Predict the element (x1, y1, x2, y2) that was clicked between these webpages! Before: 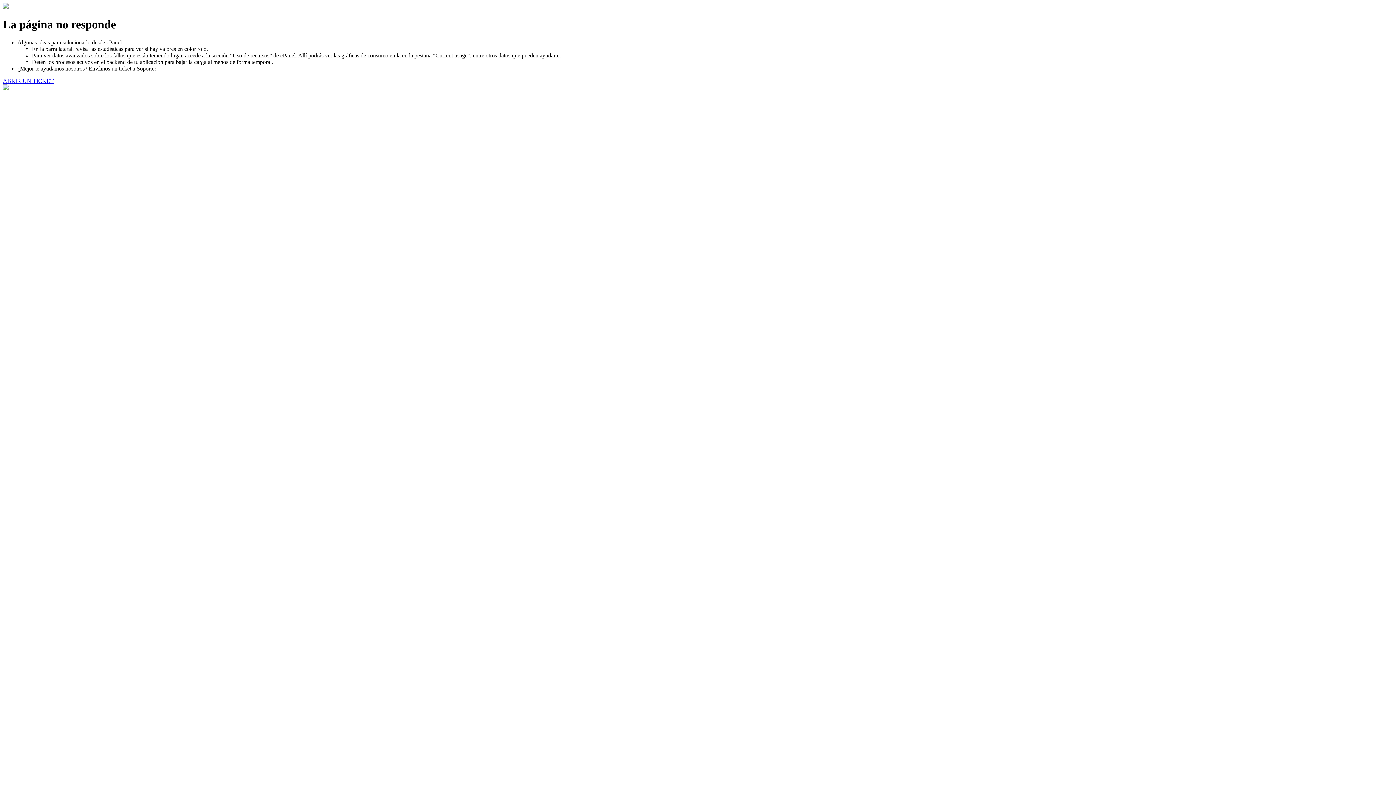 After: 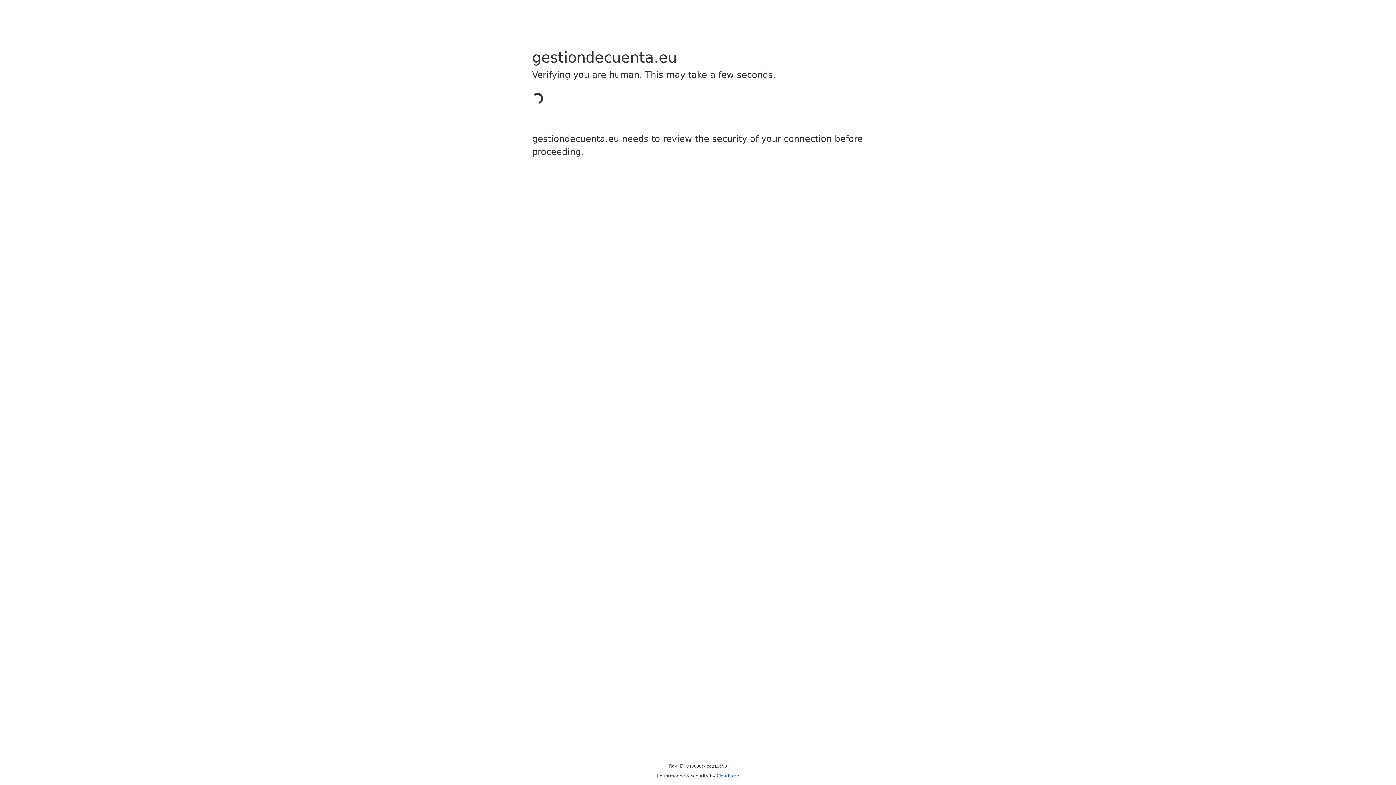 Action: bbox: (2, 77, 53, 83) label: ABRIR UN TICKET